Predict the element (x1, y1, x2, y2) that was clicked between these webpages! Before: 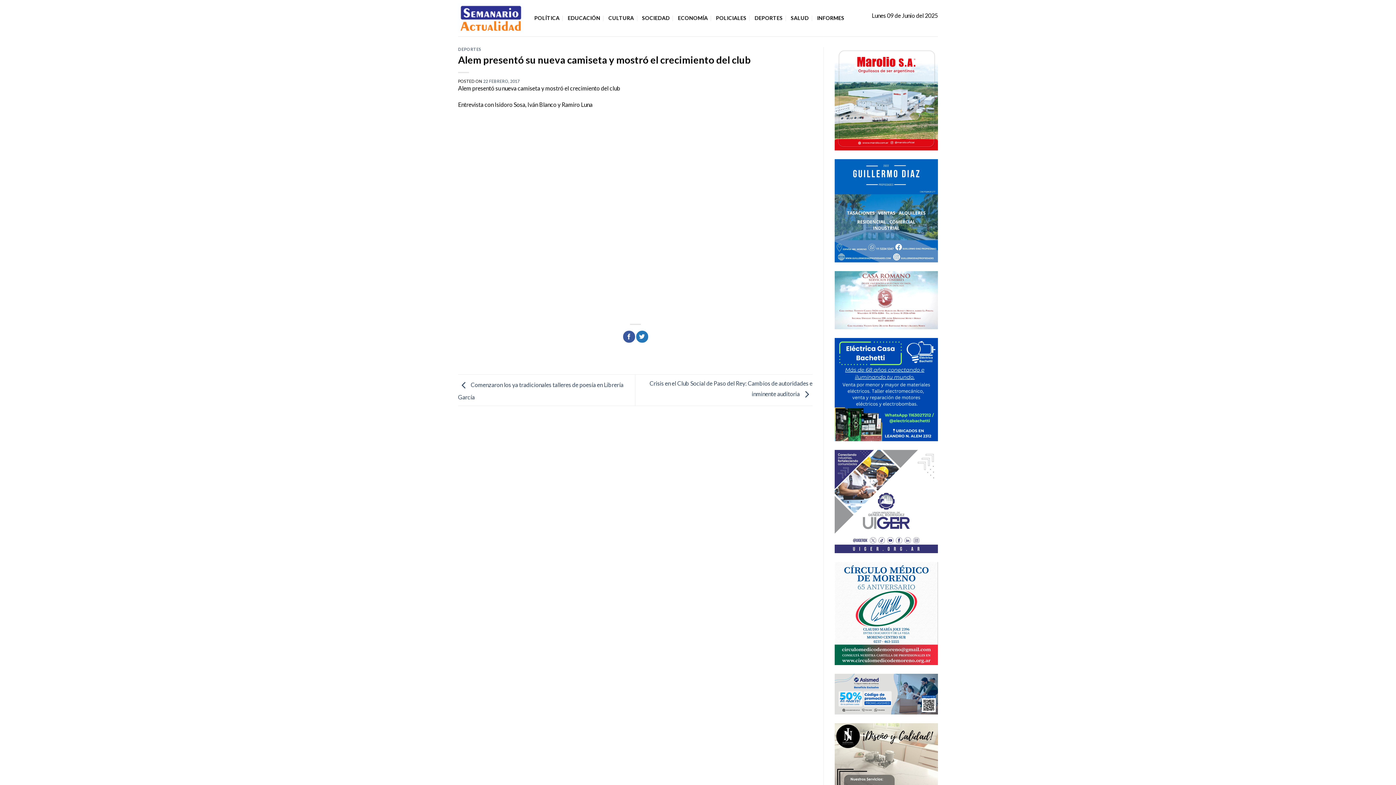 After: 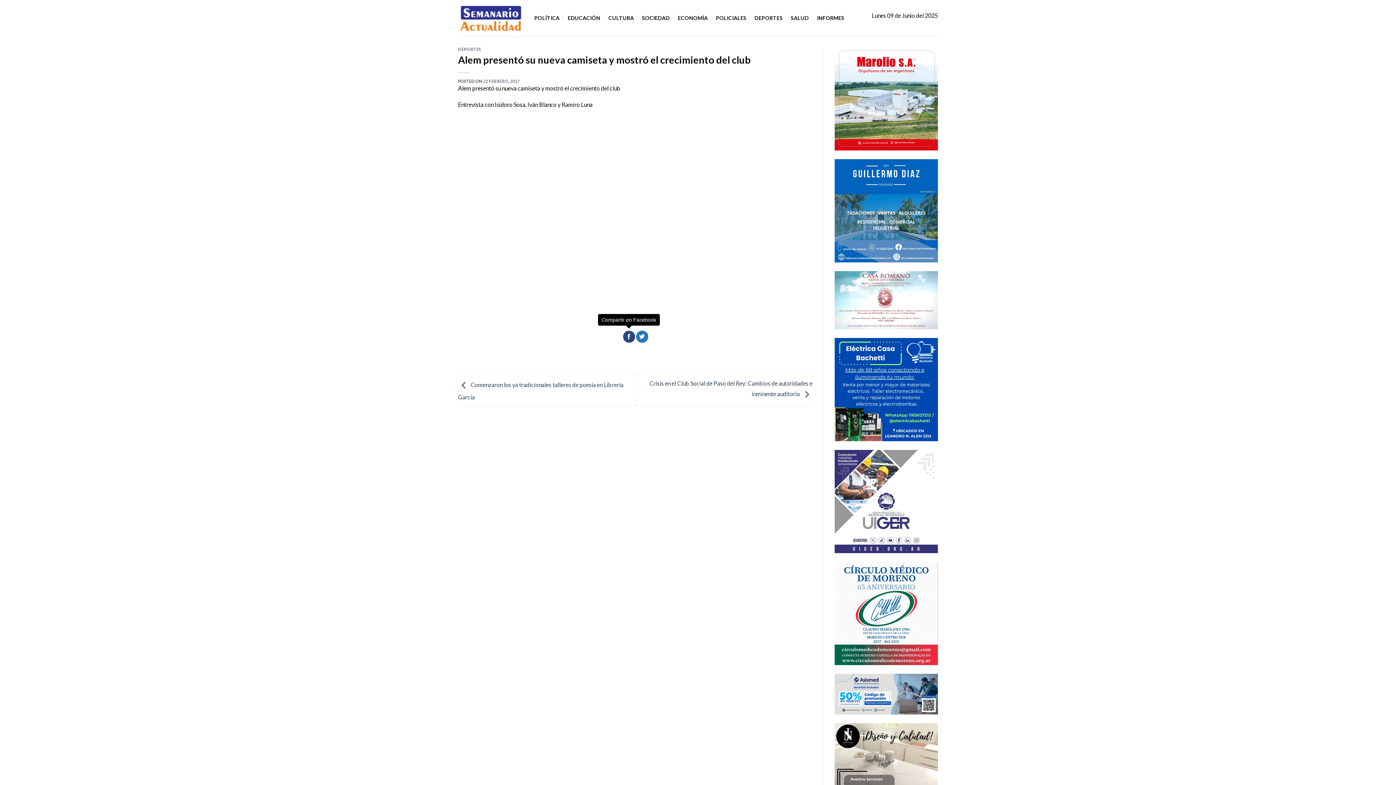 Action: bbox: (623, 330, 635, 342) label: Compartir en Facebook